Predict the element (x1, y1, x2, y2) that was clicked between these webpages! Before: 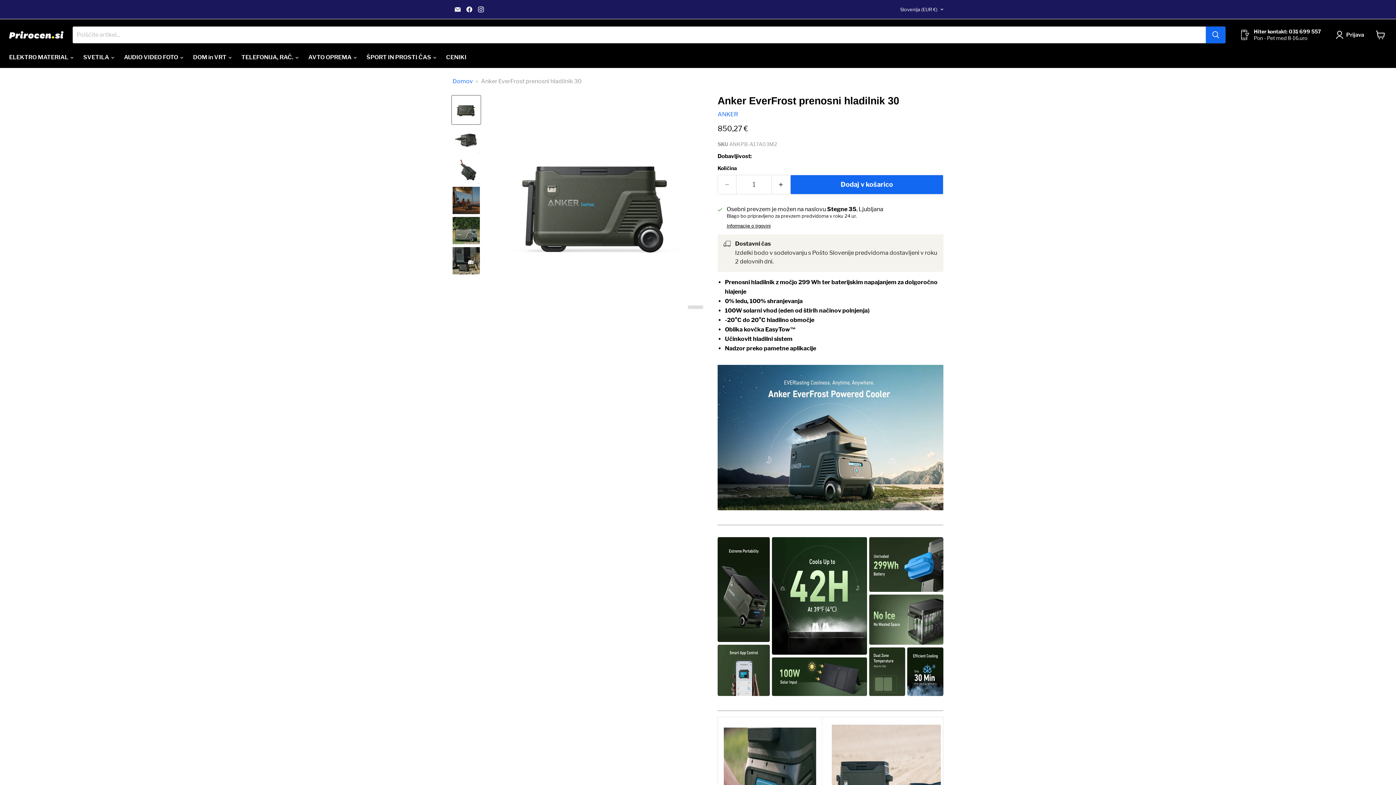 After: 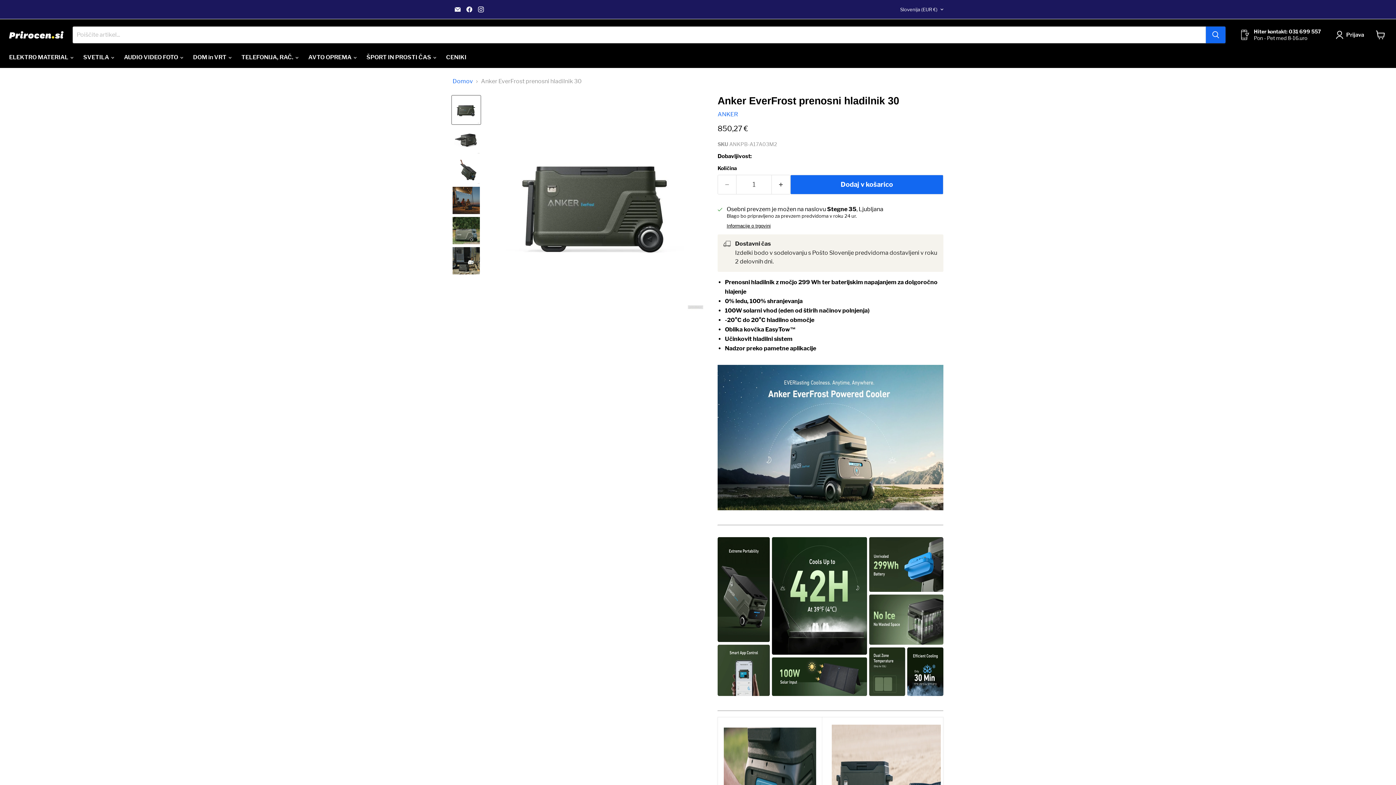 Action: bbox: (452, 4, 462, 14)